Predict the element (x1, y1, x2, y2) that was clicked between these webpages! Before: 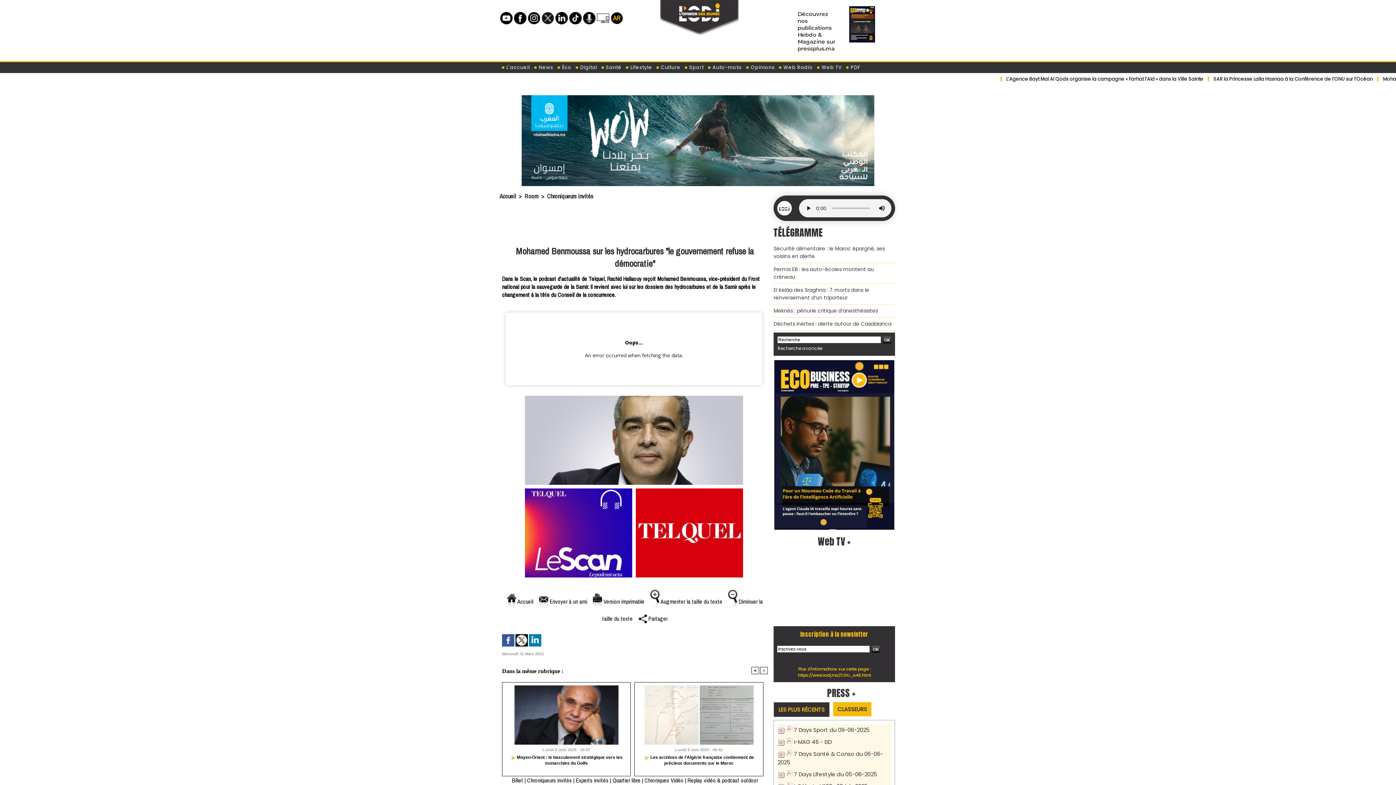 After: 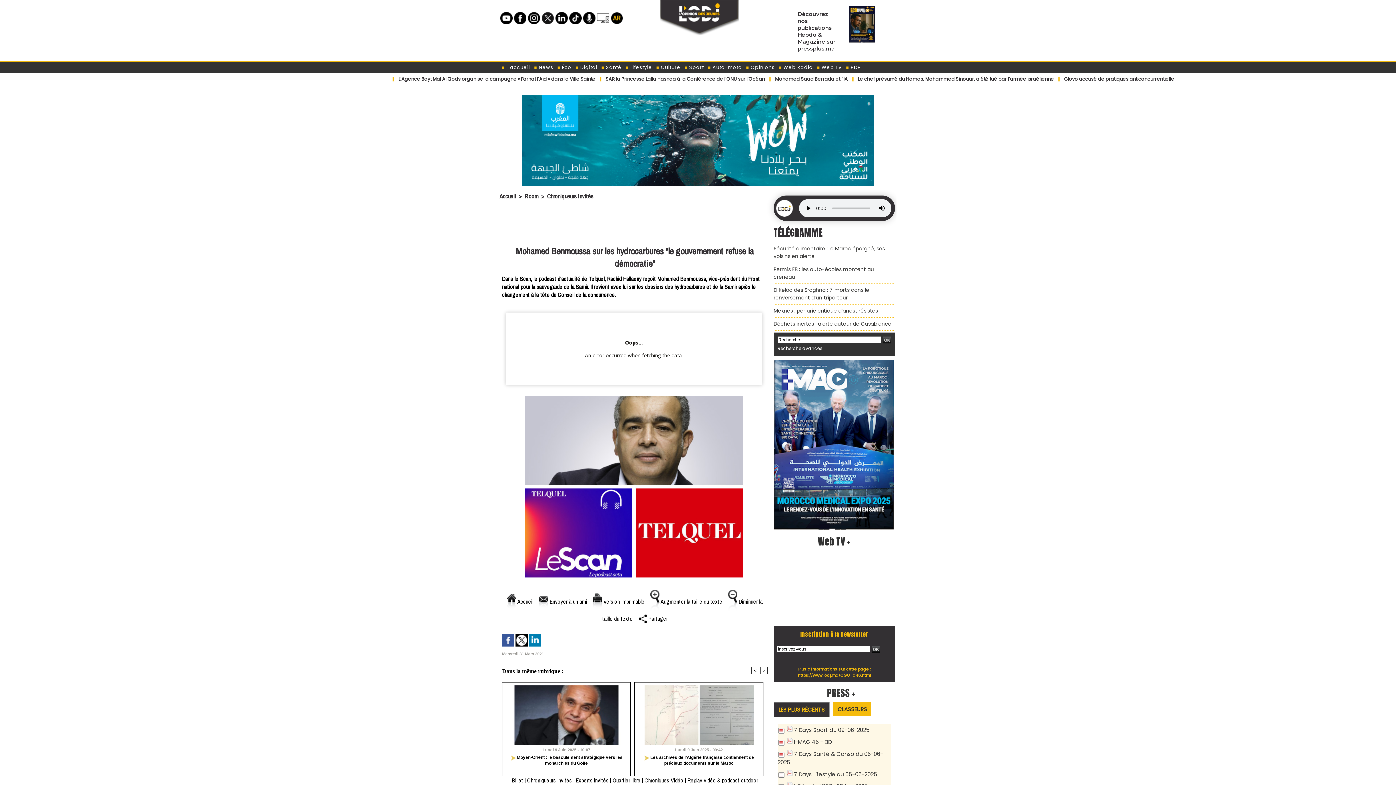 Action: bbox: (555, 12, 568, 25)